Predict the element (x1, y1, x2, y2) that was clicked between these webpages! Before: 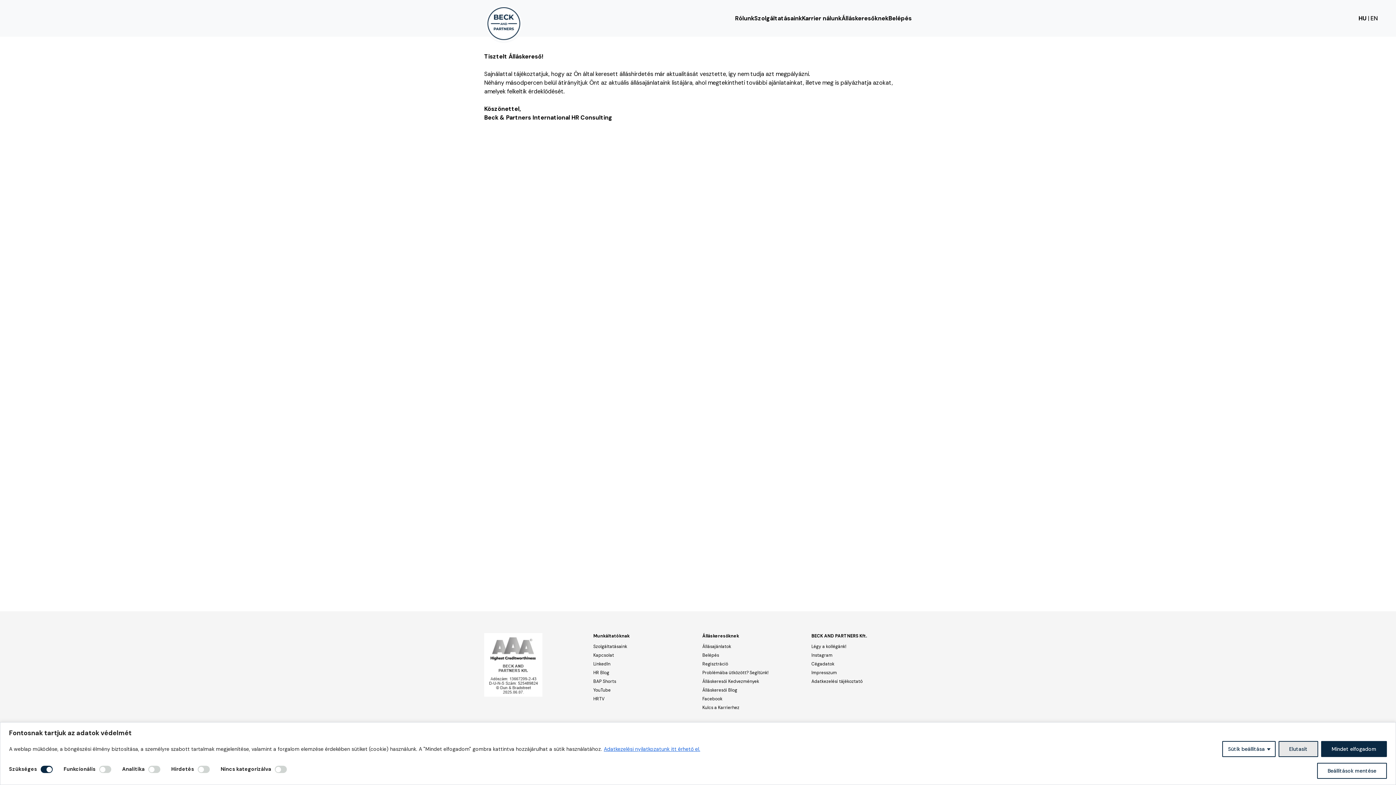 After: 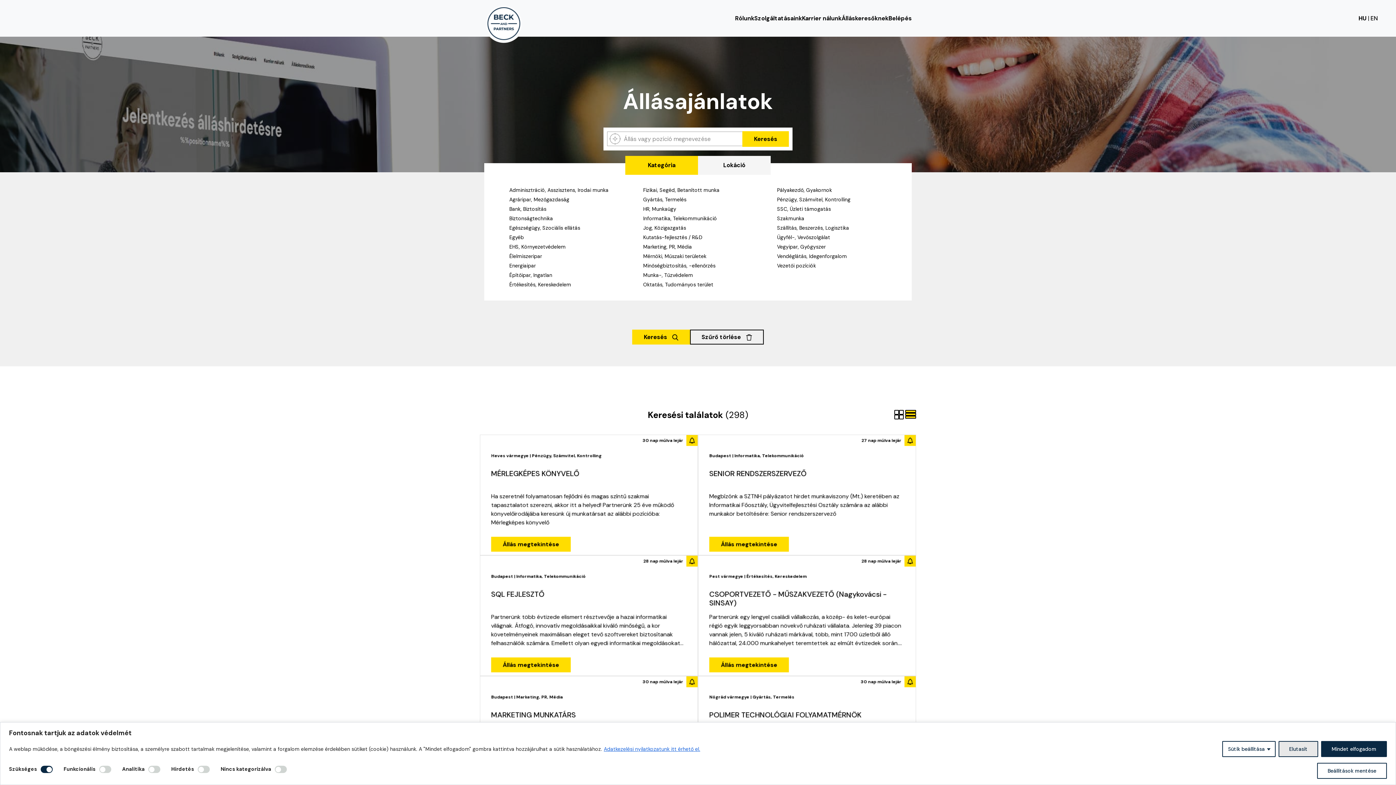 Action: bbox: (841, 8, 888, 28) label: Álláskeresőknek